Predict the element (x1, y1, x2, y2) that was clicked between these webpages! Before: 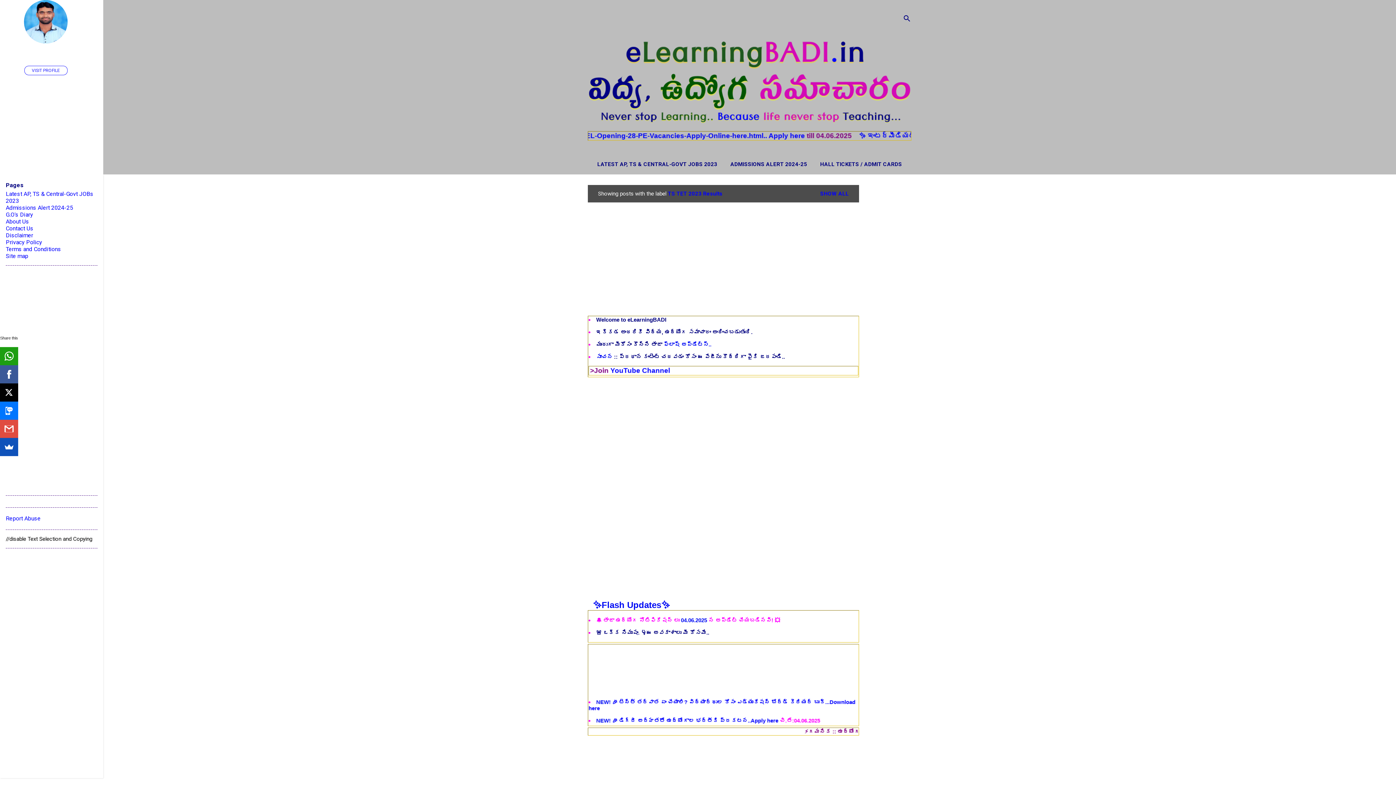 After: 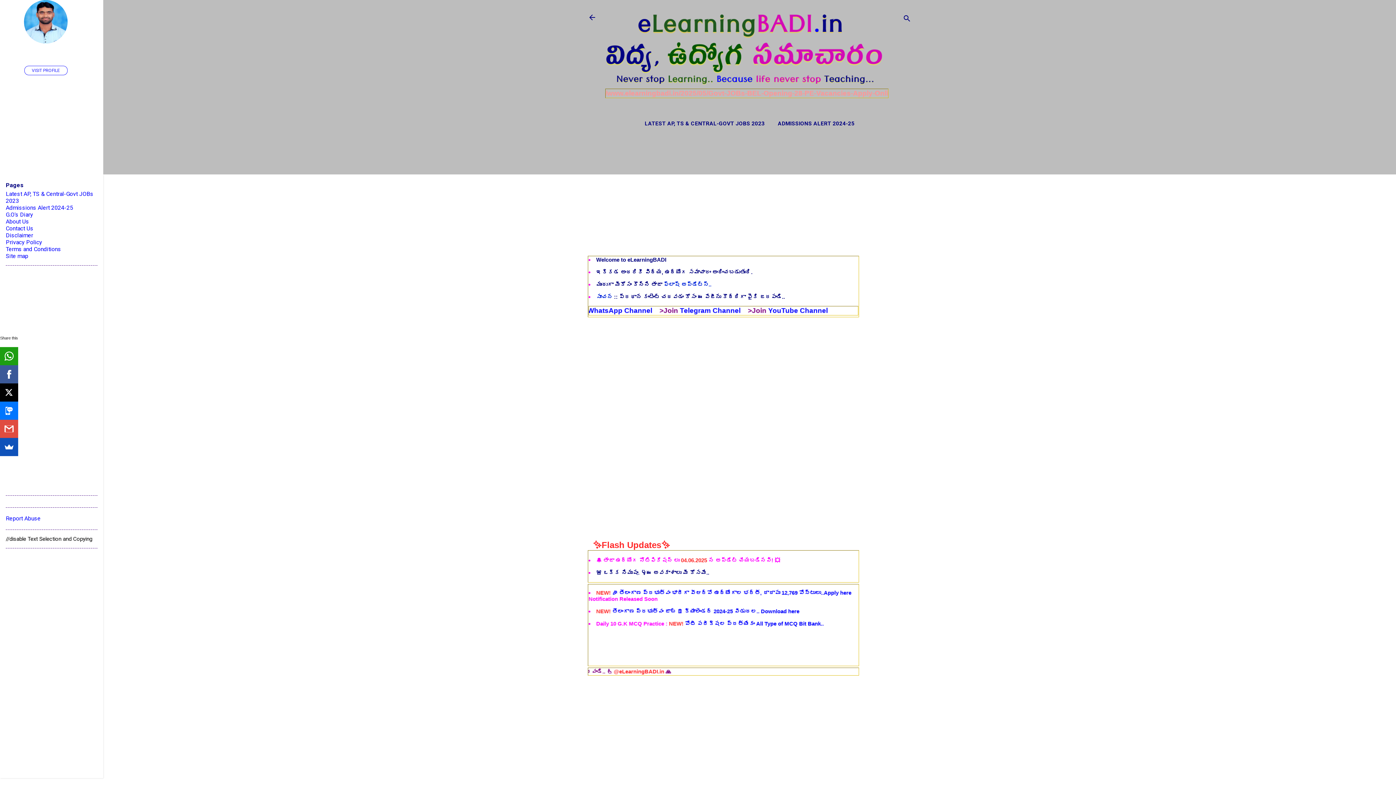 Action: label: G.O's Diary bbox: (5, 211, 33, 218)